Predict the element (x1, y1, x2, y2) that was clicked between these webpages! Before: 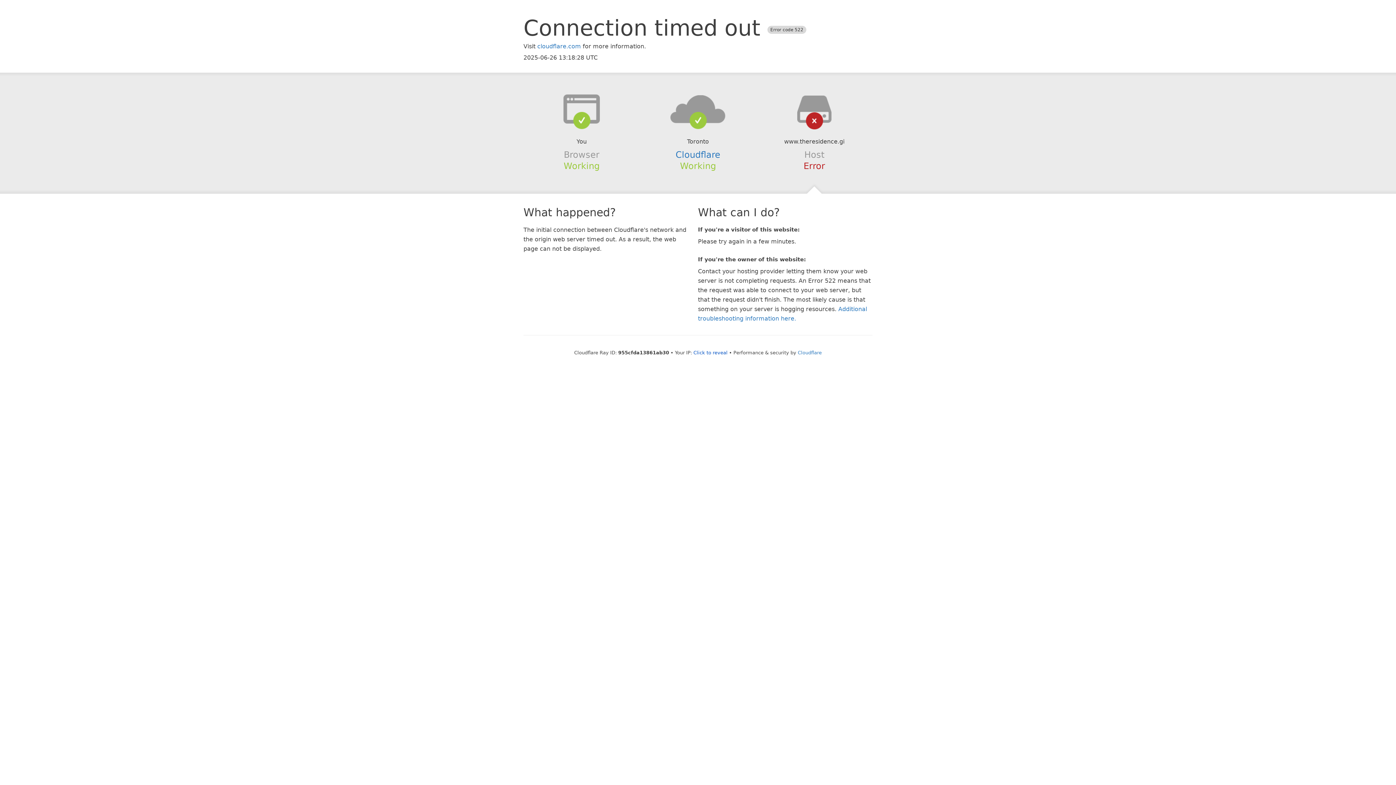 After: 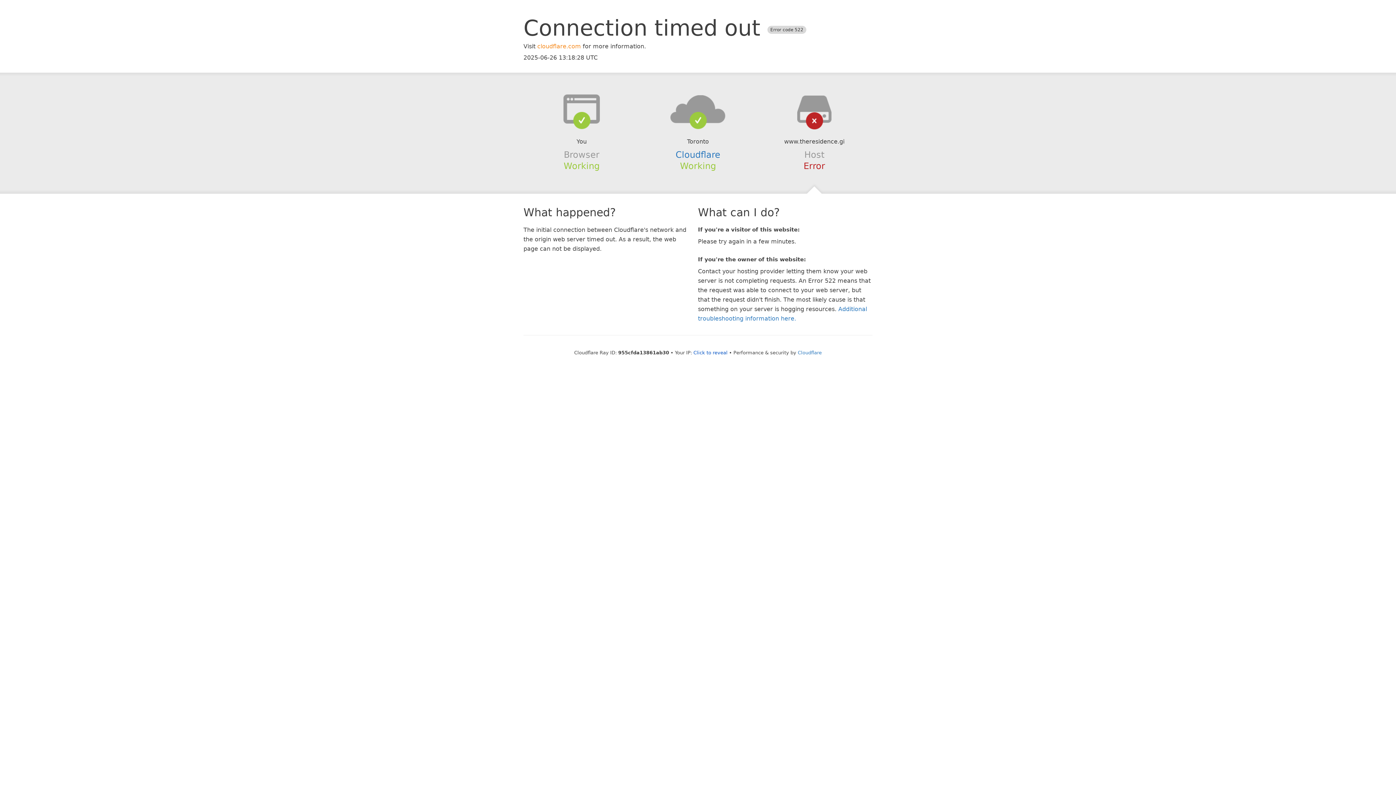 Action: bbox: (537, 42, 581, 49) label: cloudflare.com